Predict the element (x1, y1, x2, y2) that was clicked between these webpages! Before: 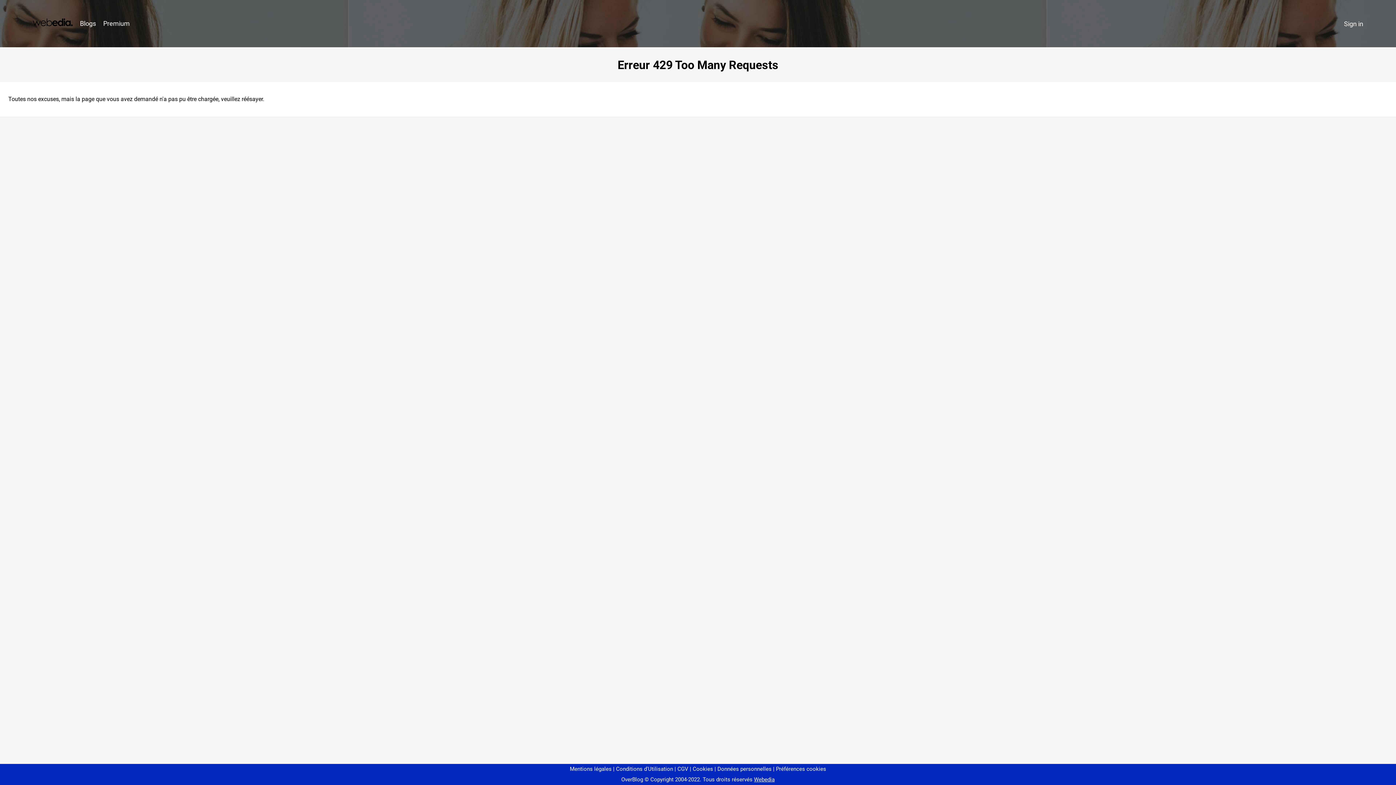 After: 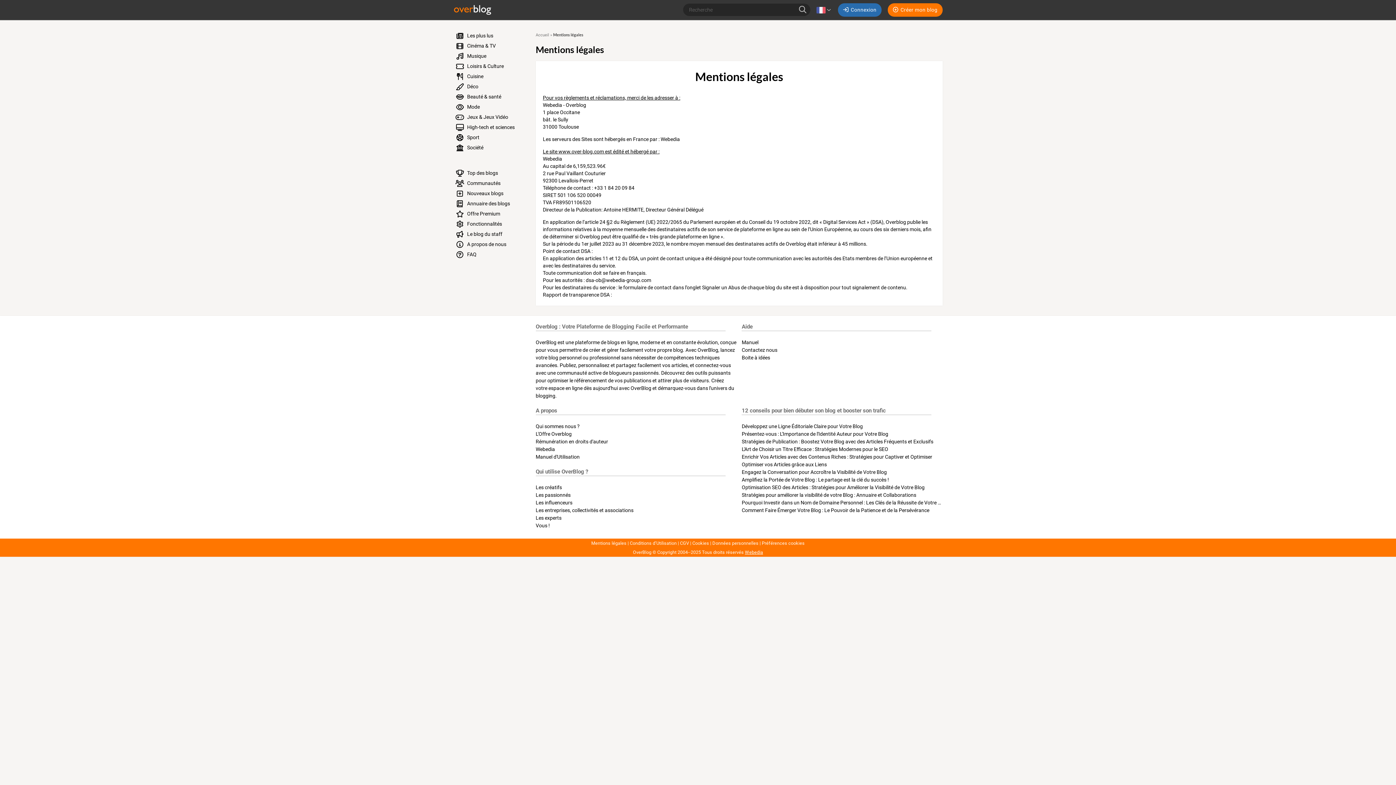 Action: bbox: (570, 766, 611, 772) label: Mentions légales